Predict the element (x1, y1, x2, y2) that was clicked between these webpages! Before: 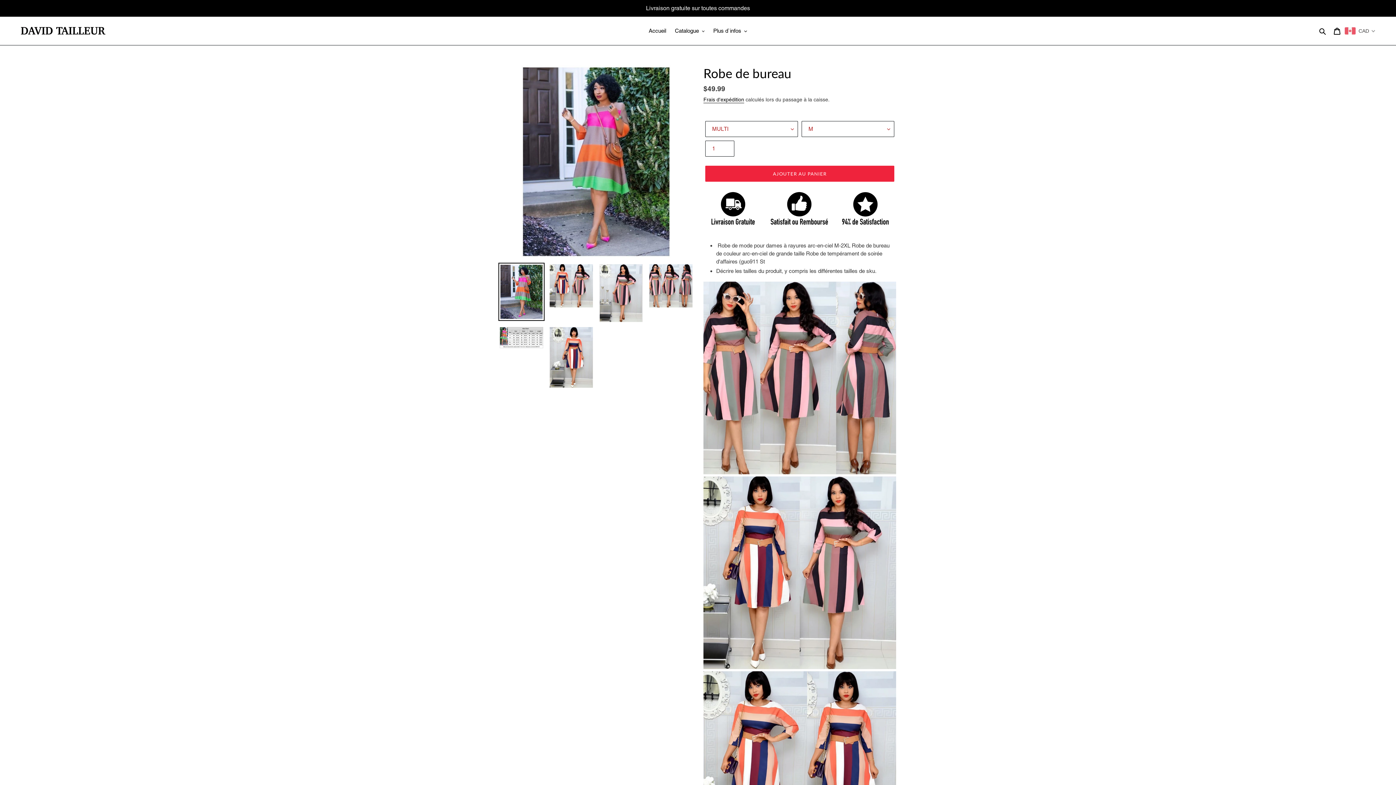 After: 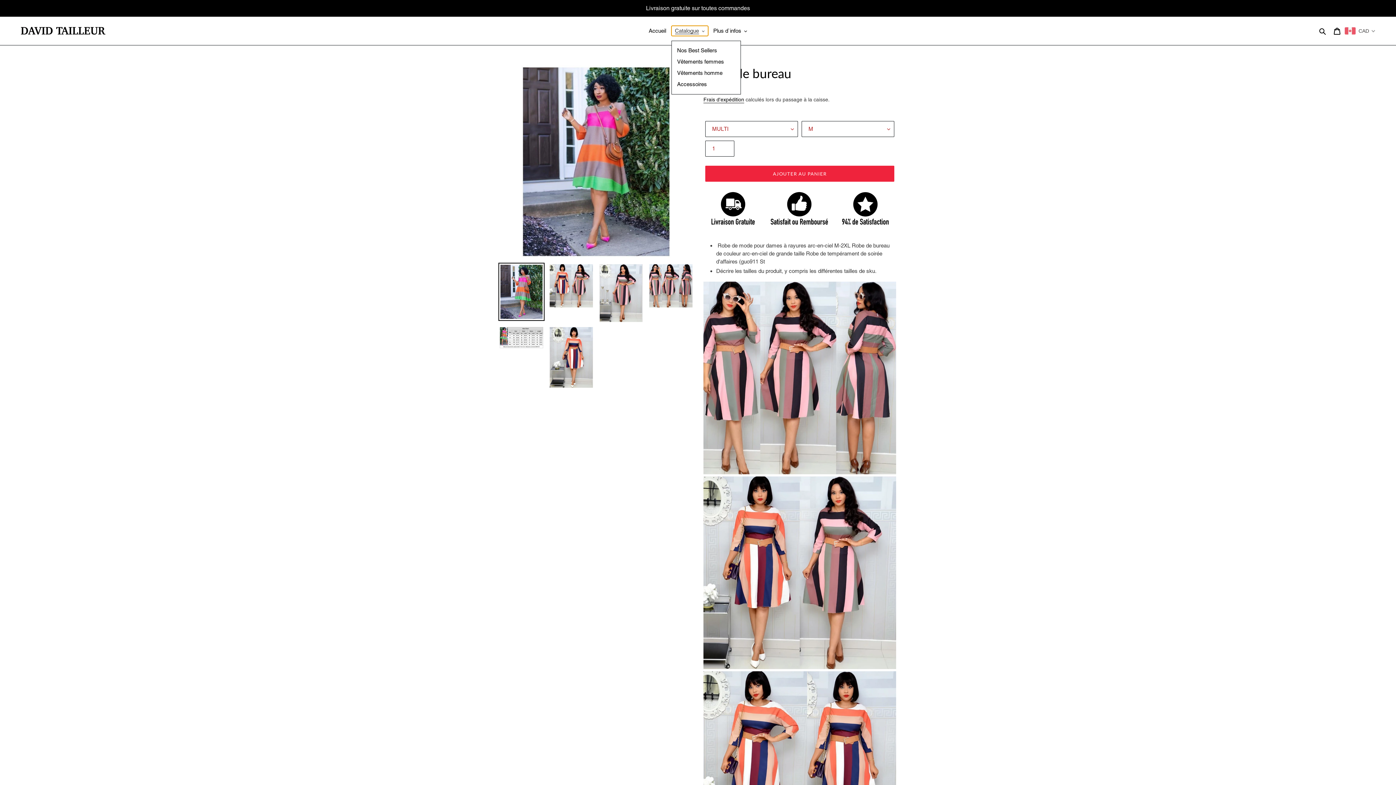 Action: label: Catalogue bbox: (671, 25, 708, 36)